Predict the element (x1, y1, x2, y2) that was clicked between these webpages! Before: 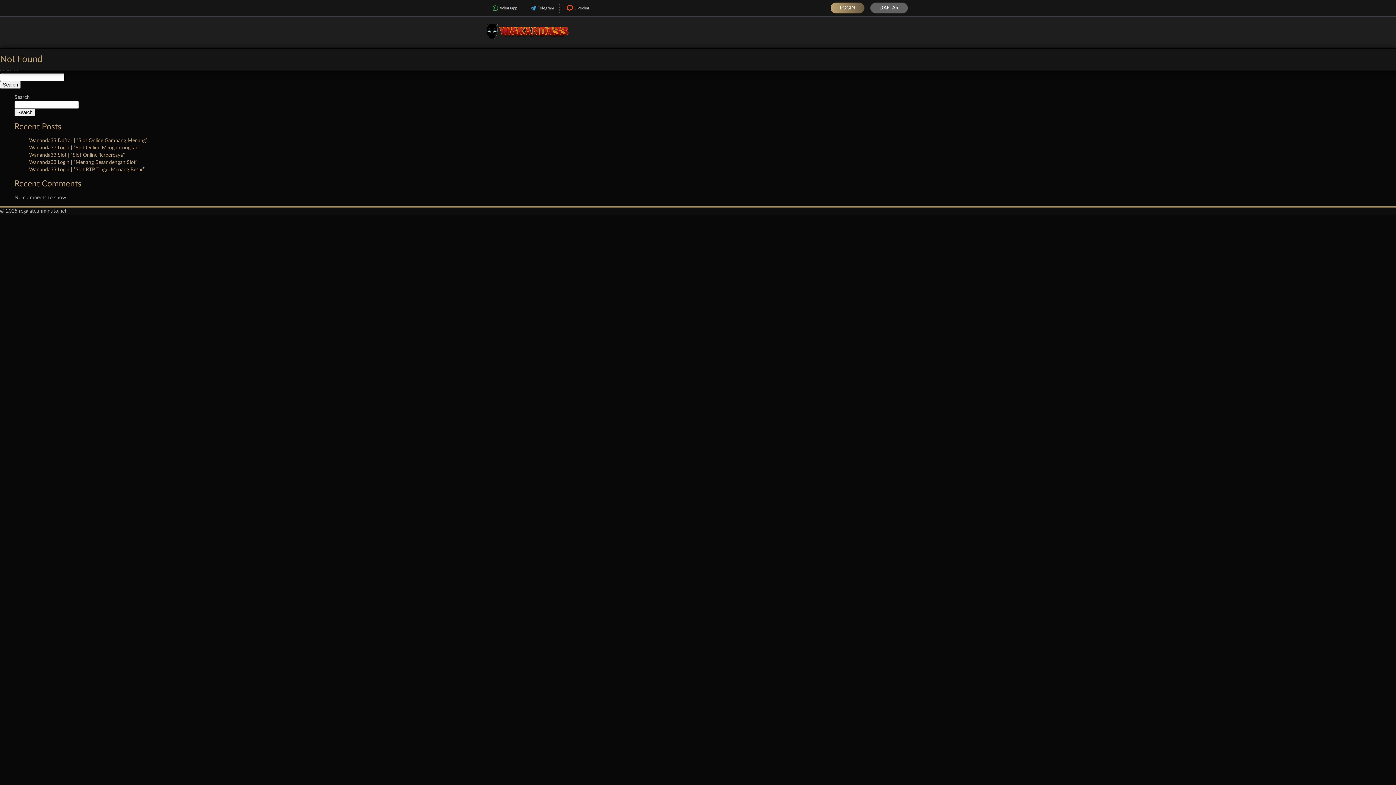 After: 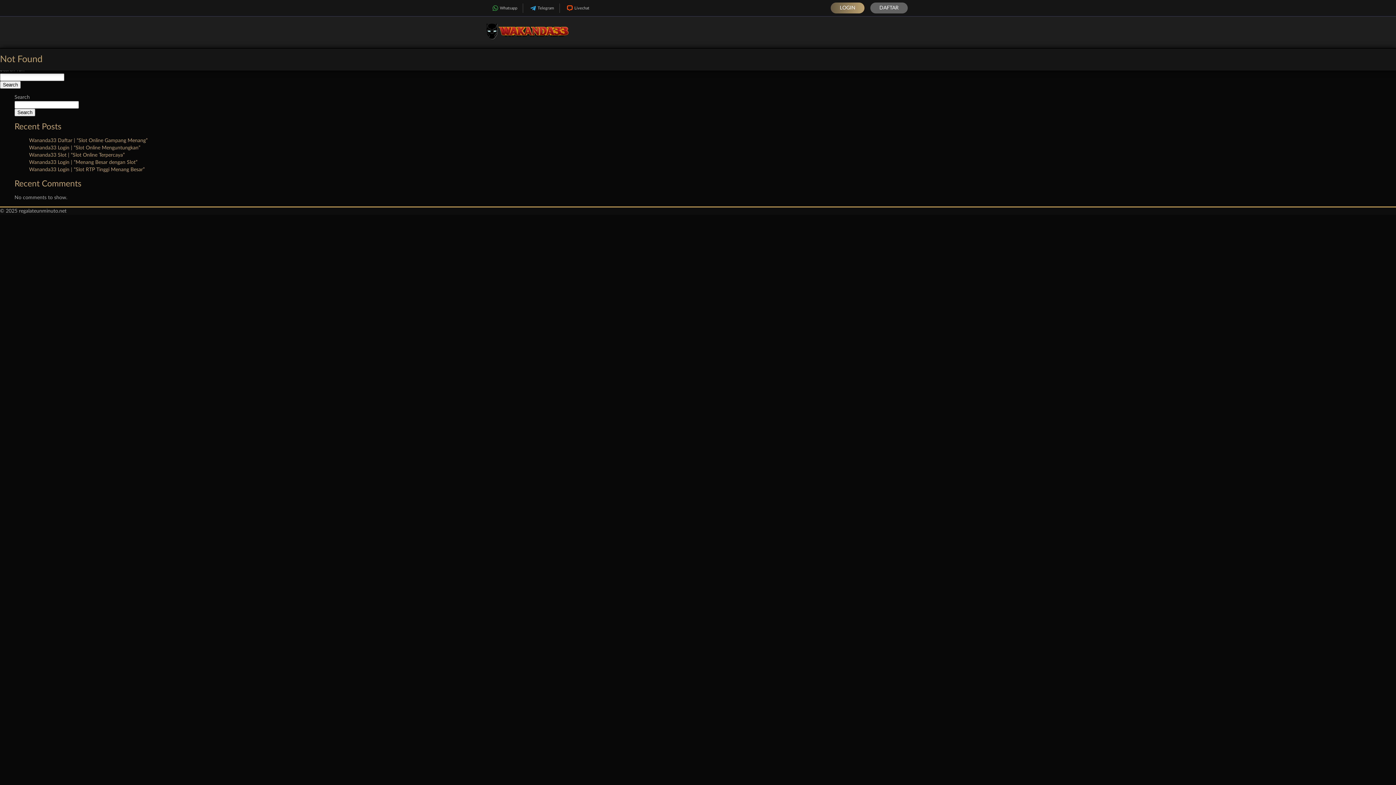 Action: label: LOGIN bbox: (830, 2, 864, 13)